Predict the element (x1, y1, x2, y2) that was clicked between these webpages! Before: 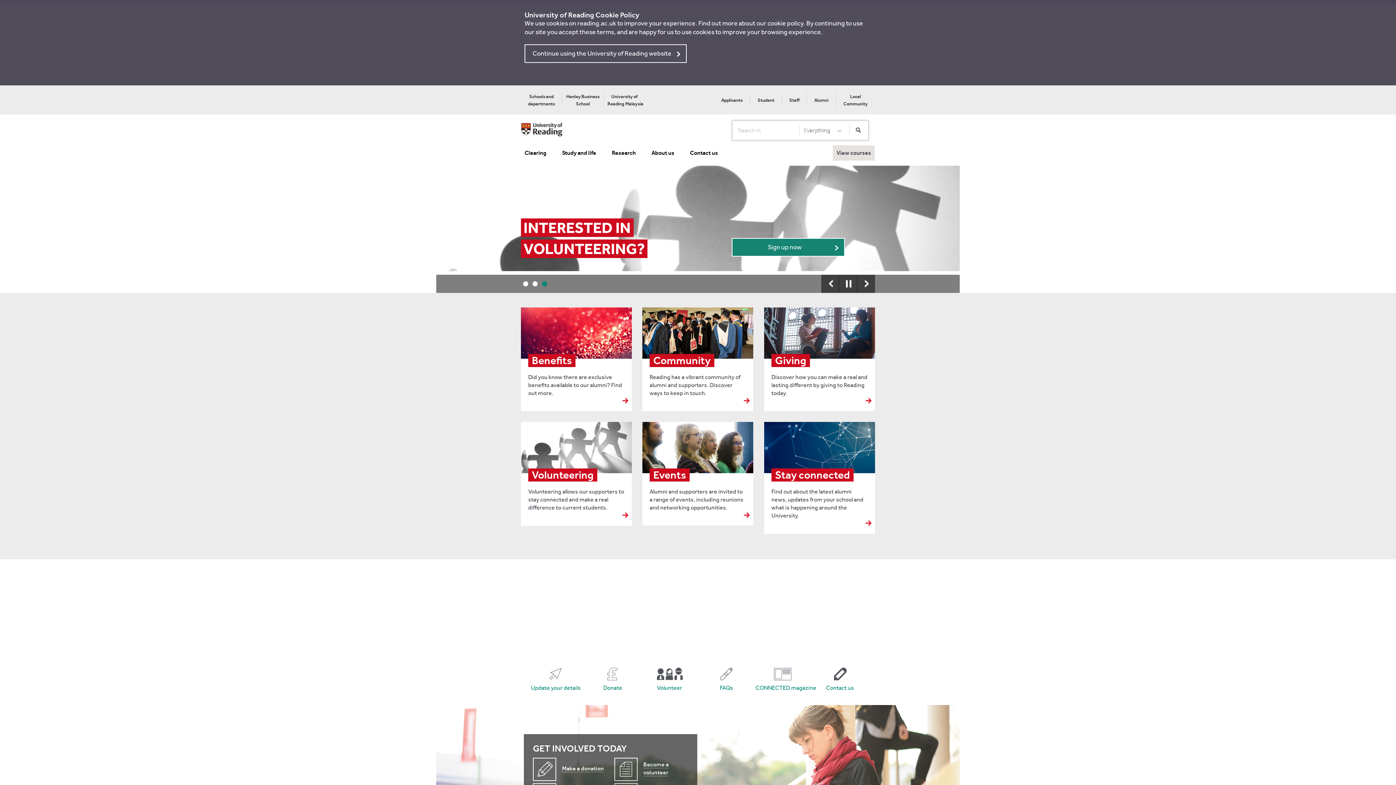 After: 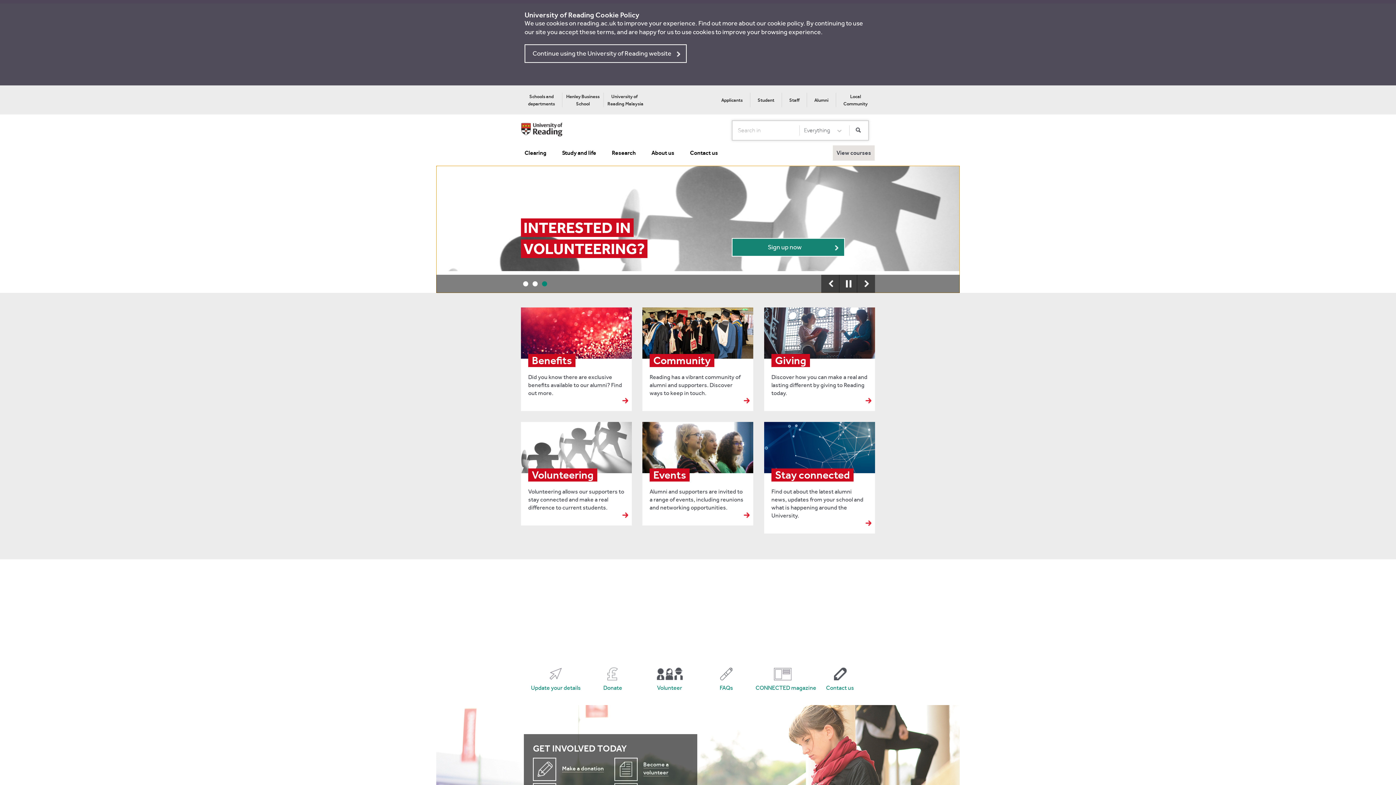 Action: label: 3 bbox: (542, 281, 547, 286)